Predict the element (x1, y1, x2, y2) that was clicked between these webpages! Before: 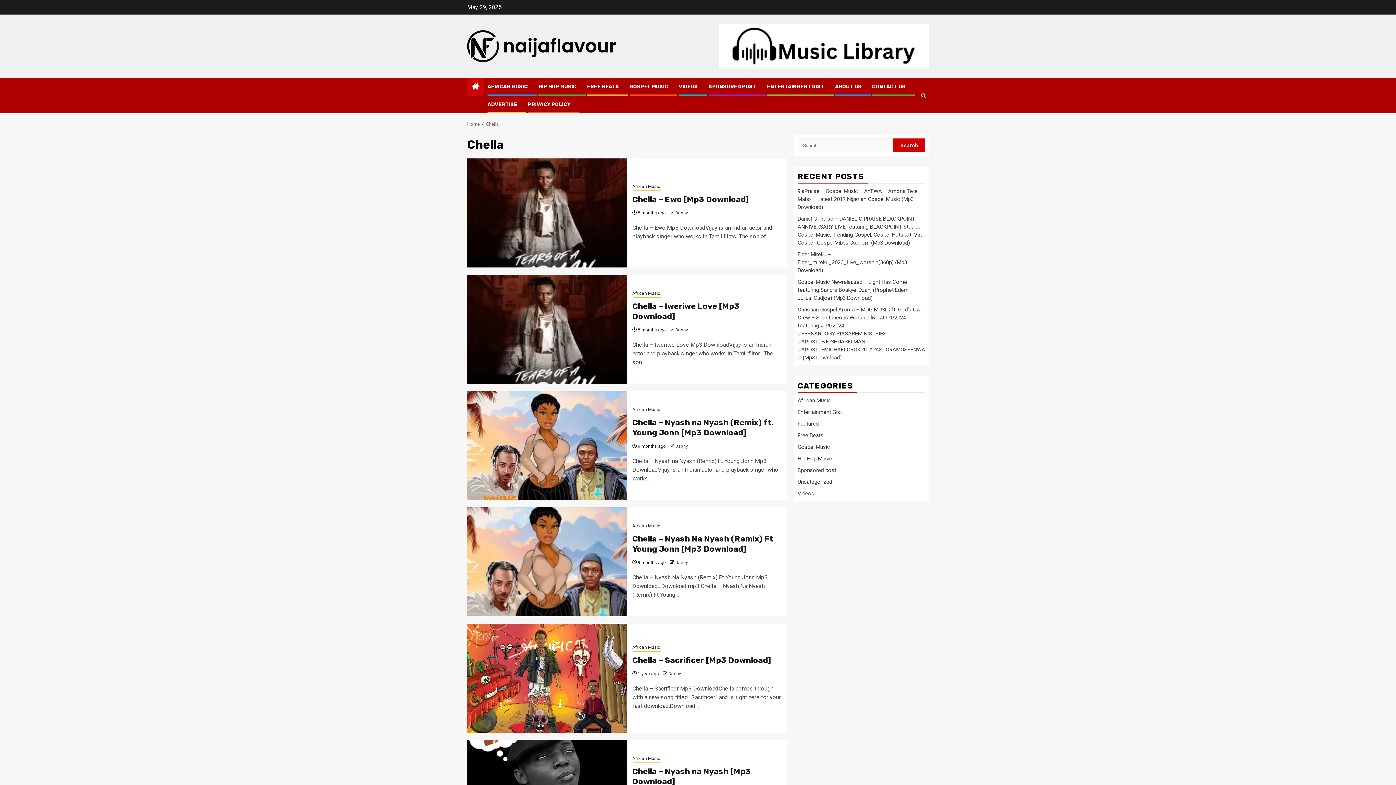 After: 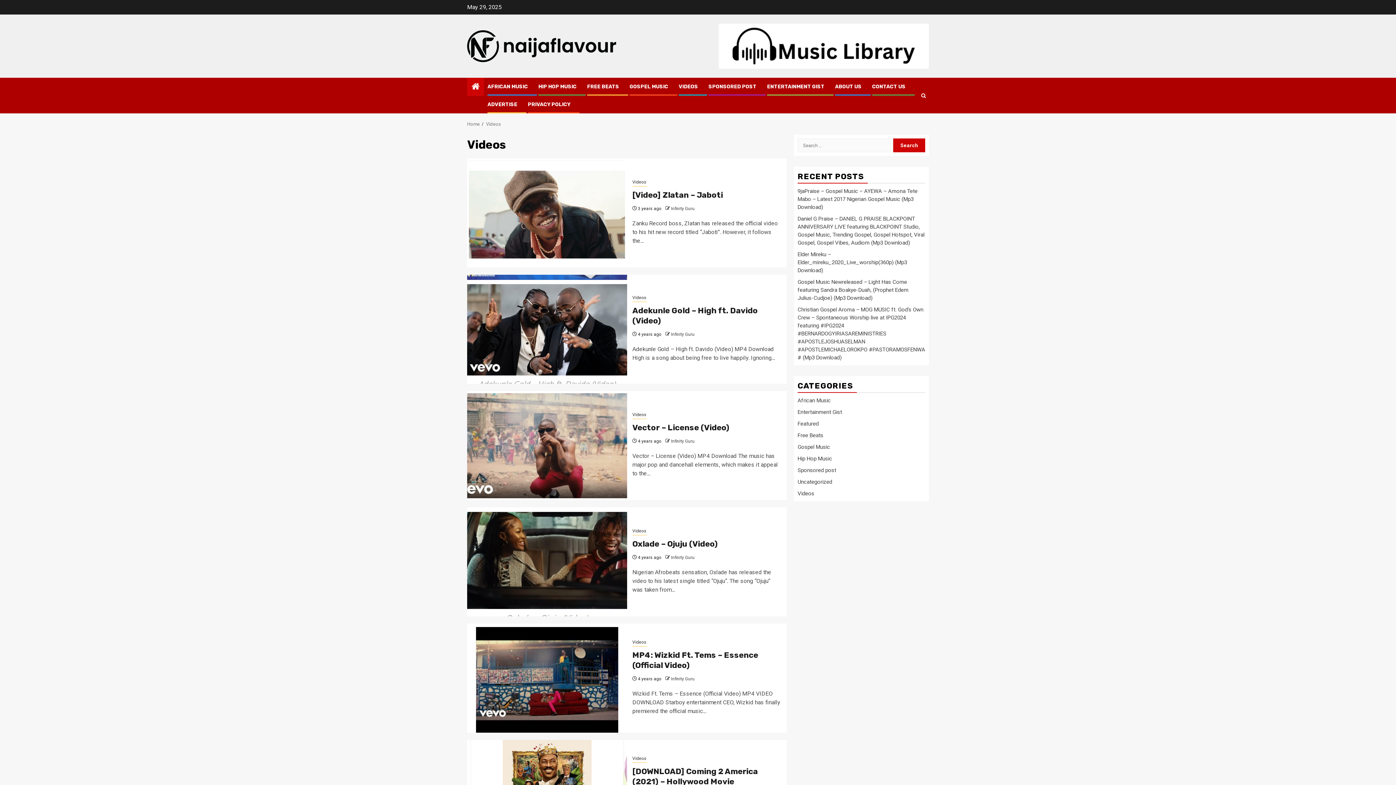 Action: label: Videos bbox: (797, 490, 814, 497)